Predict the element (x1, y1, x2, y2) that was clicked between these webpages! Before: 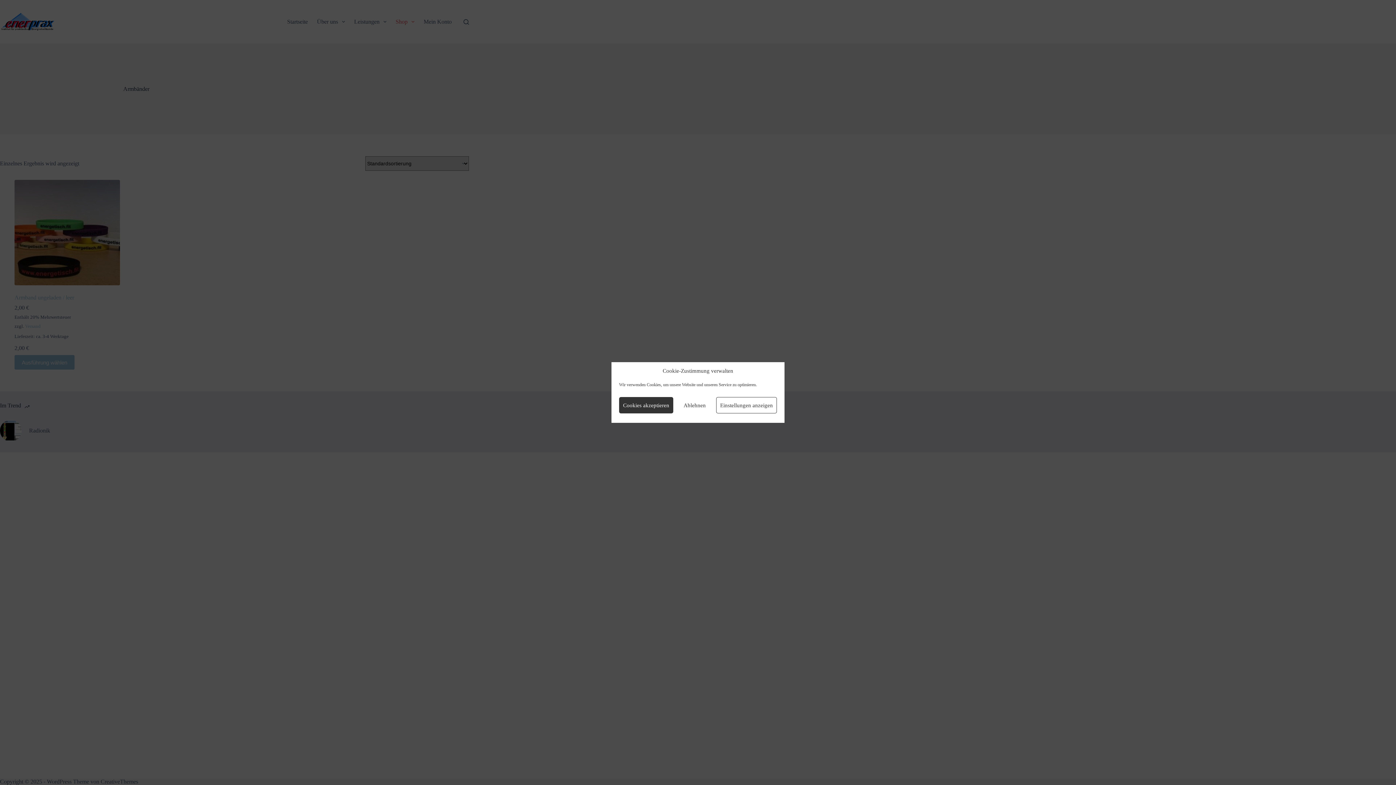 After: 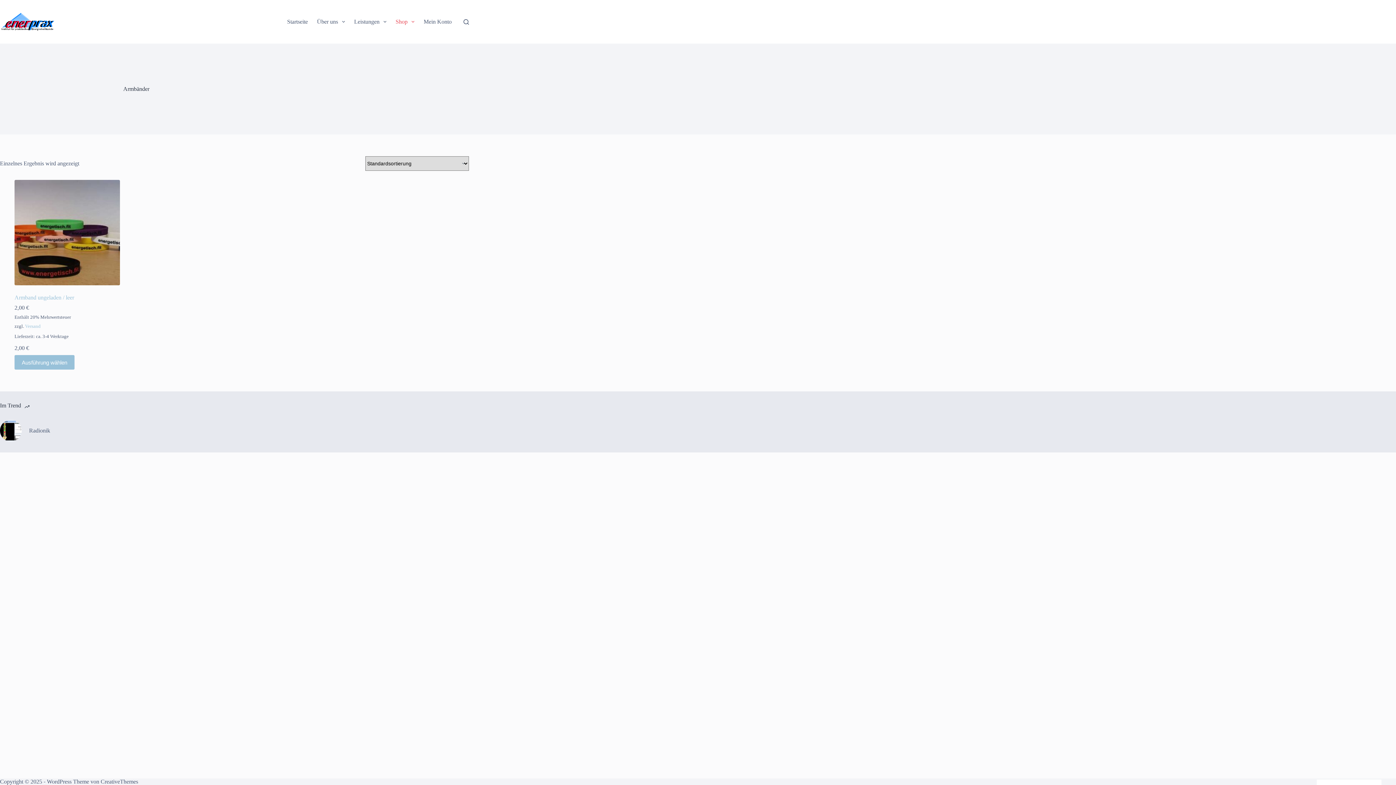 Action: label: Cookies akzeptieren bbox: (619, 397, 673, 413)